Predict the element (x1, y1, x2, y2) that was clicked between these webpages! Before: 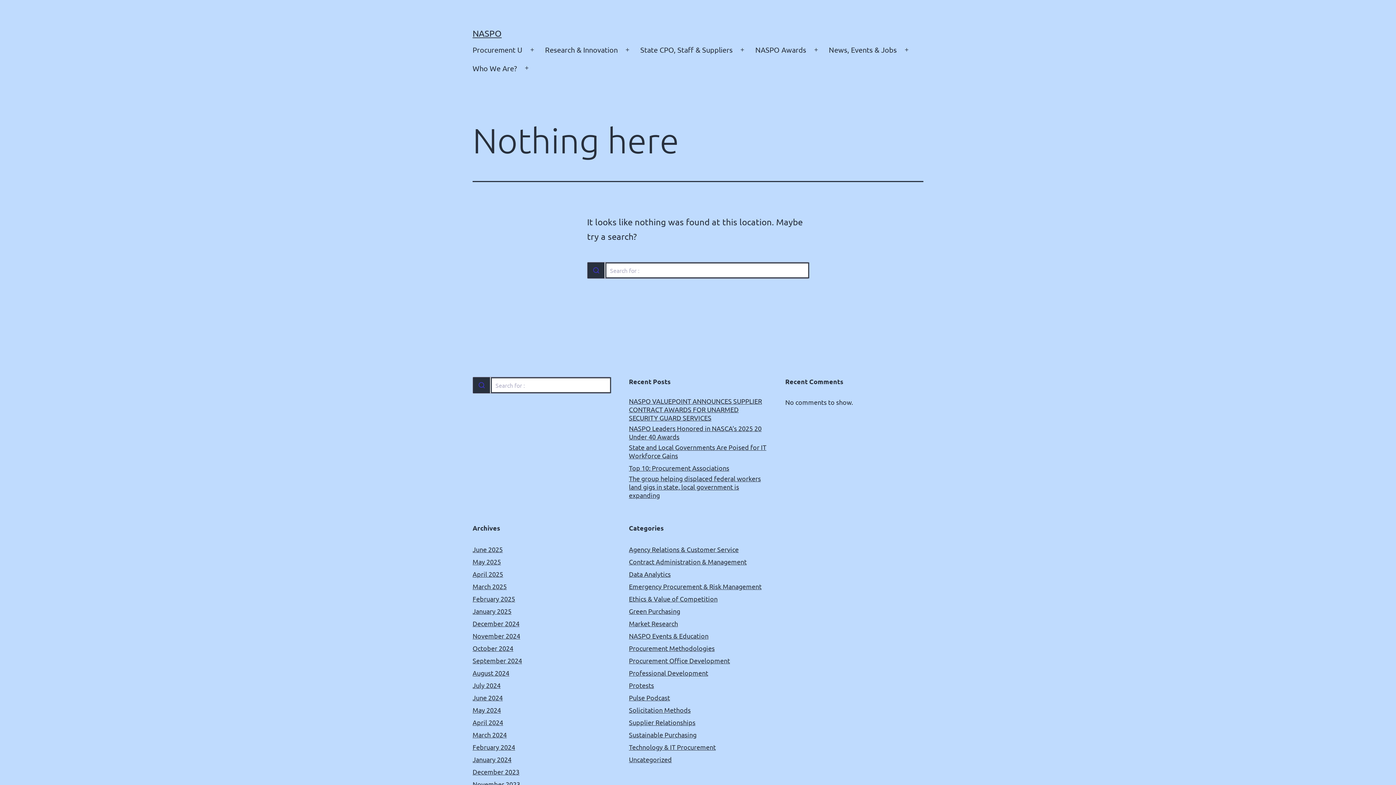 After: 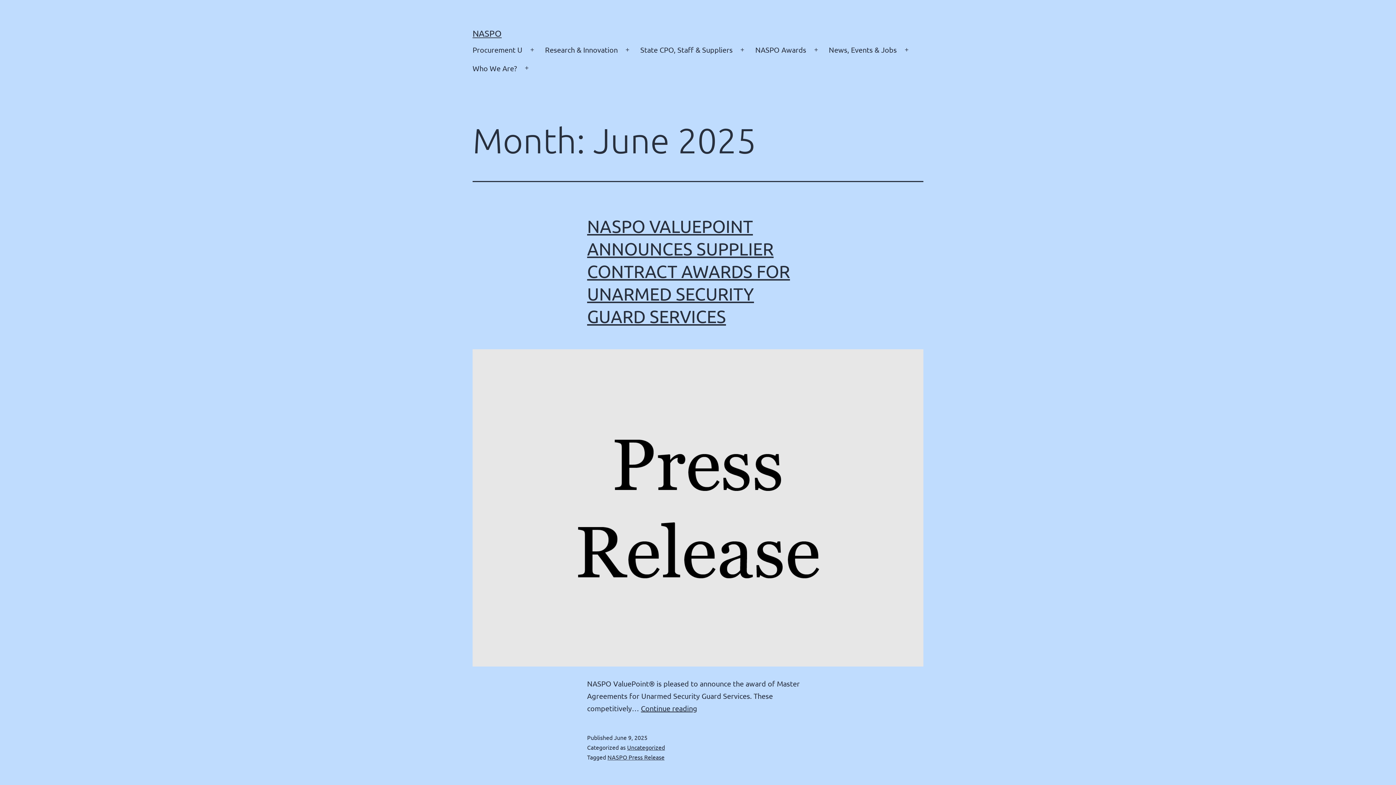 Action: bbox: (472, 545, 502, 553) label: June 2025